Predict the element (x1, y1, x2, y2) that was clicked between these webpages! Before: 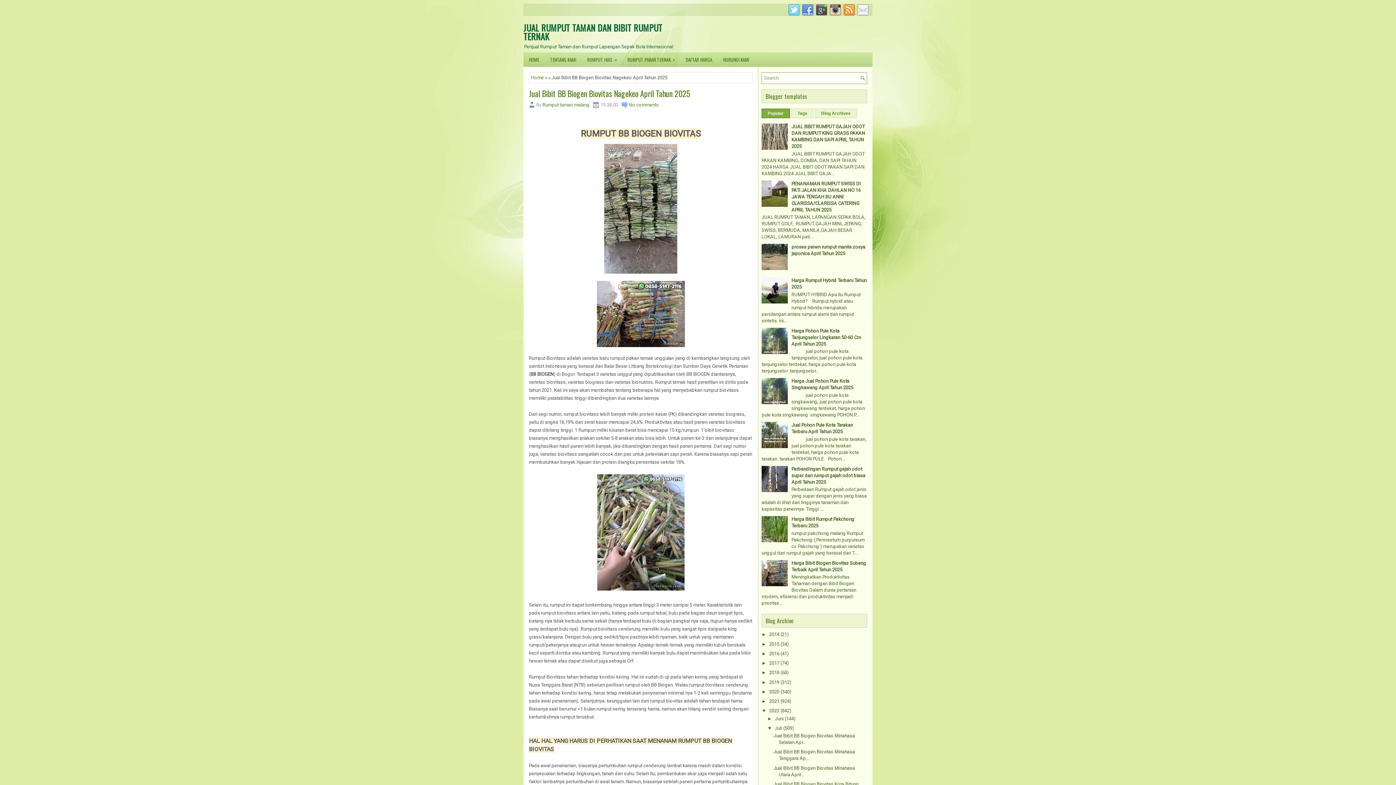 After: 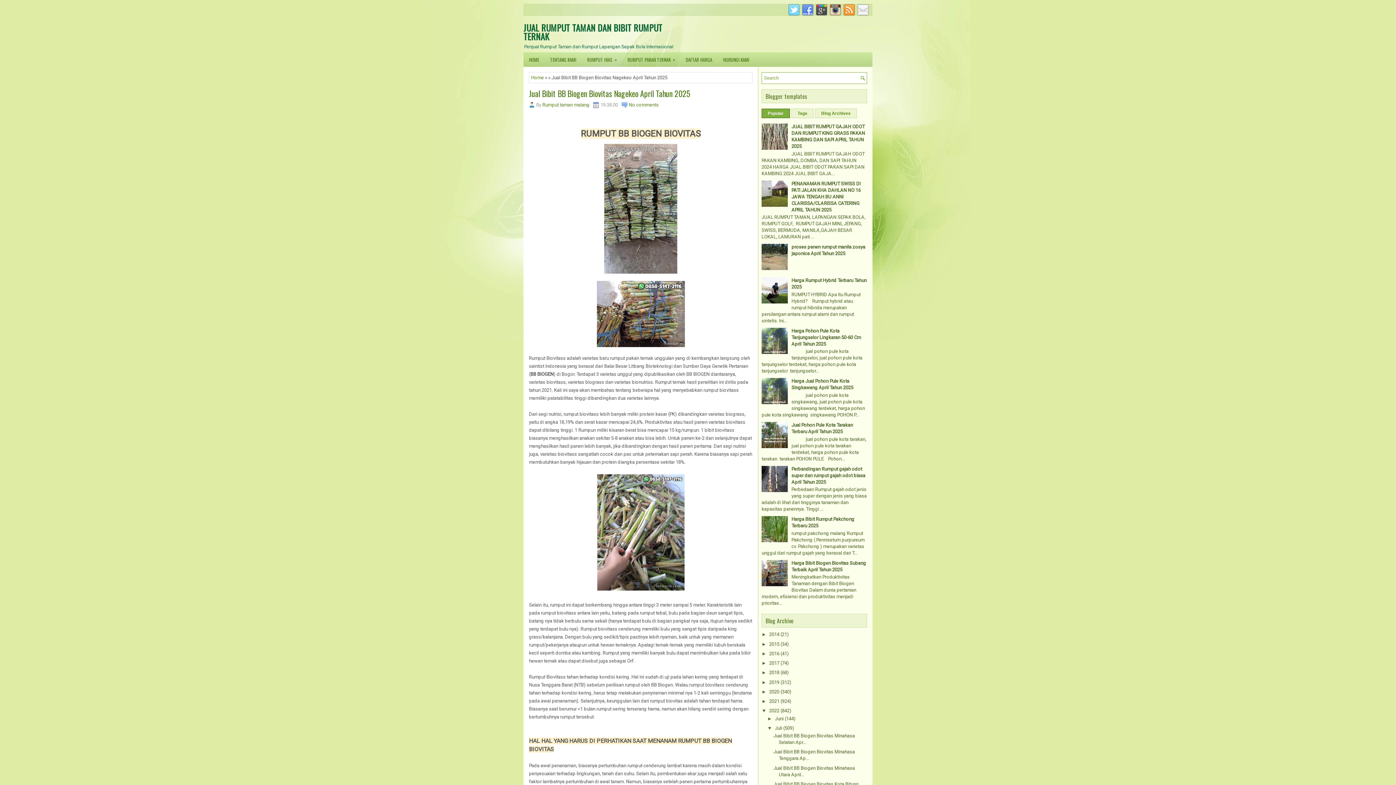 Action: bbox: (761, 443, 789, 449)